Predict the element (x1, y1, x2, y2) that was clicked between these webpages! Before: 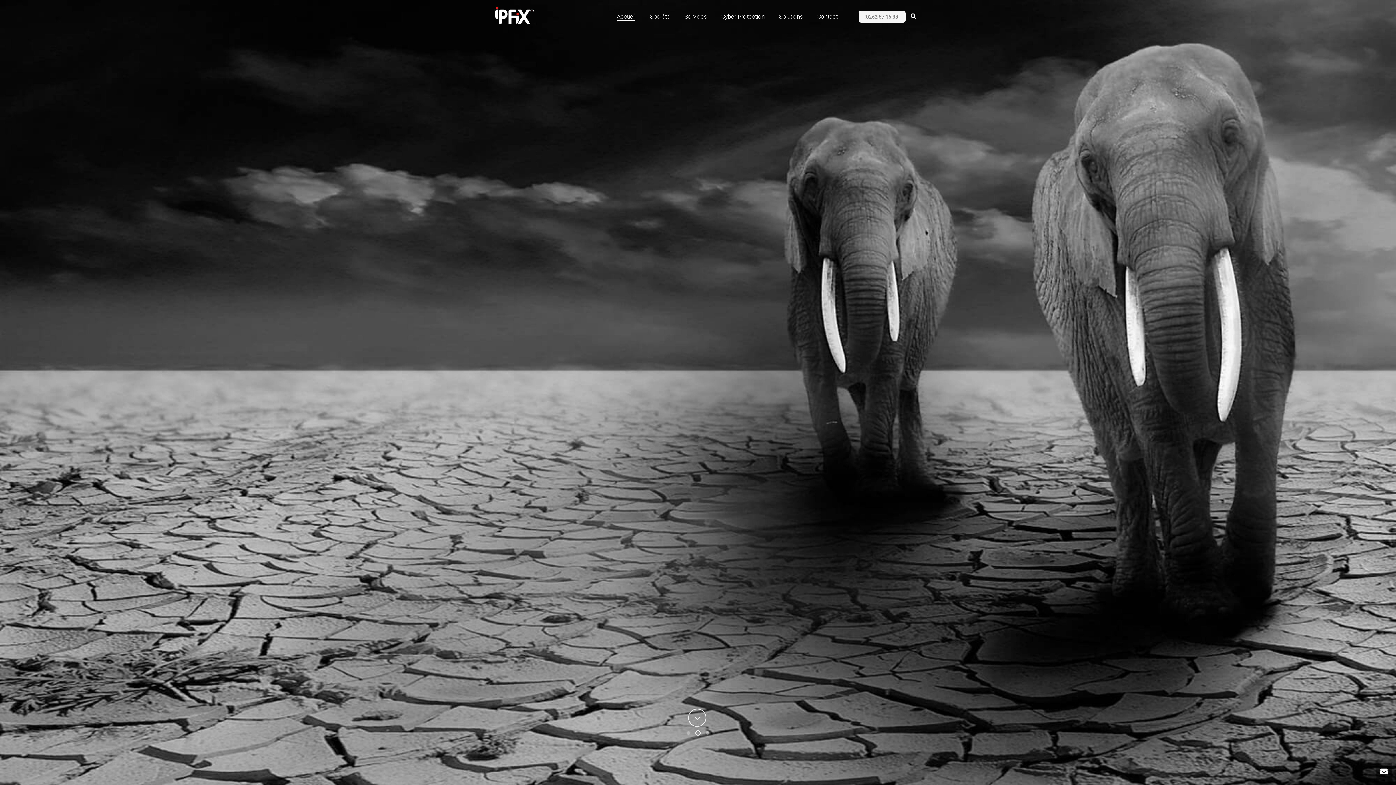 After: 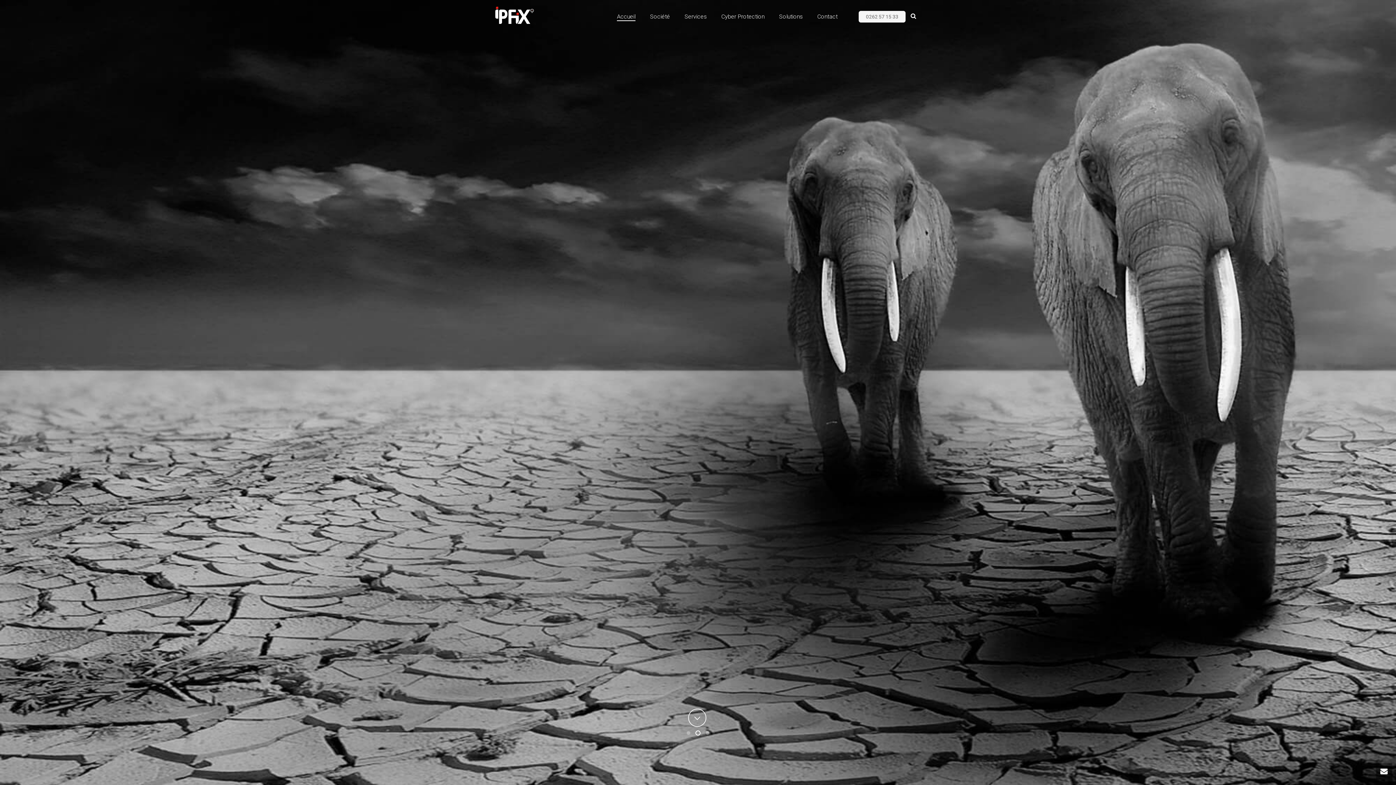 Action: bbox: (609, 12, 642, 21) label: Accueil